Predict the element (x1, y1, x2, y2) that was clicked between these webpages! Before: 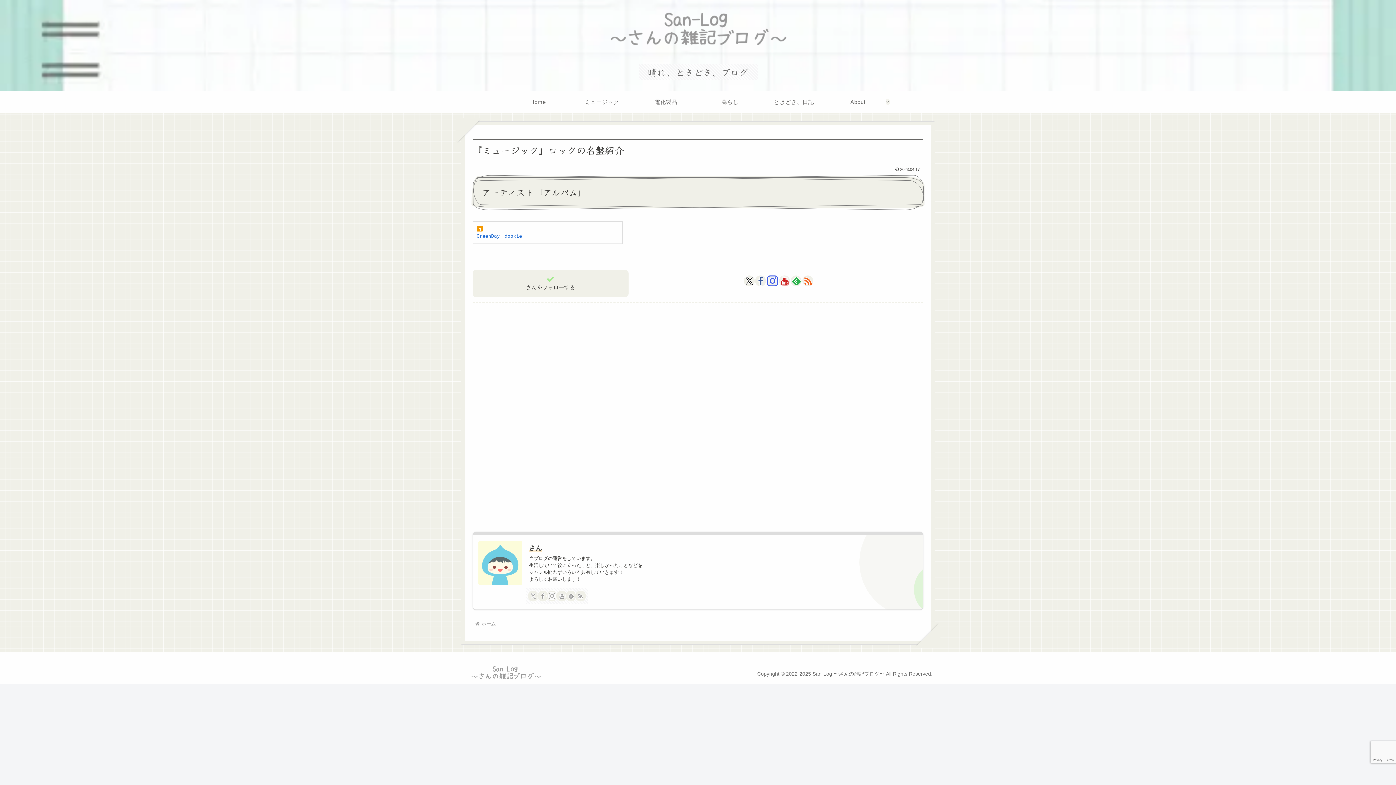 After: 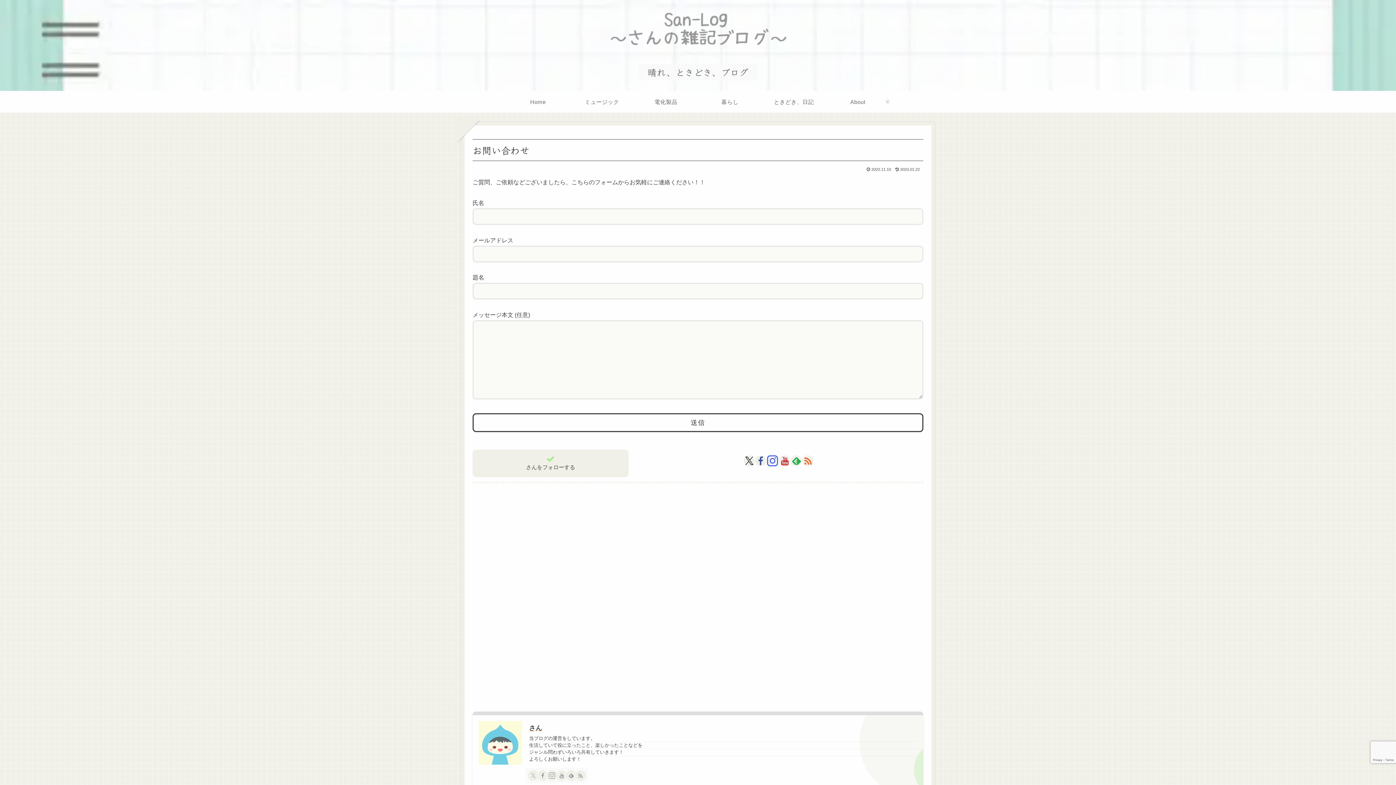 Action: label: さん bbox: (529, 544, 542, 552)